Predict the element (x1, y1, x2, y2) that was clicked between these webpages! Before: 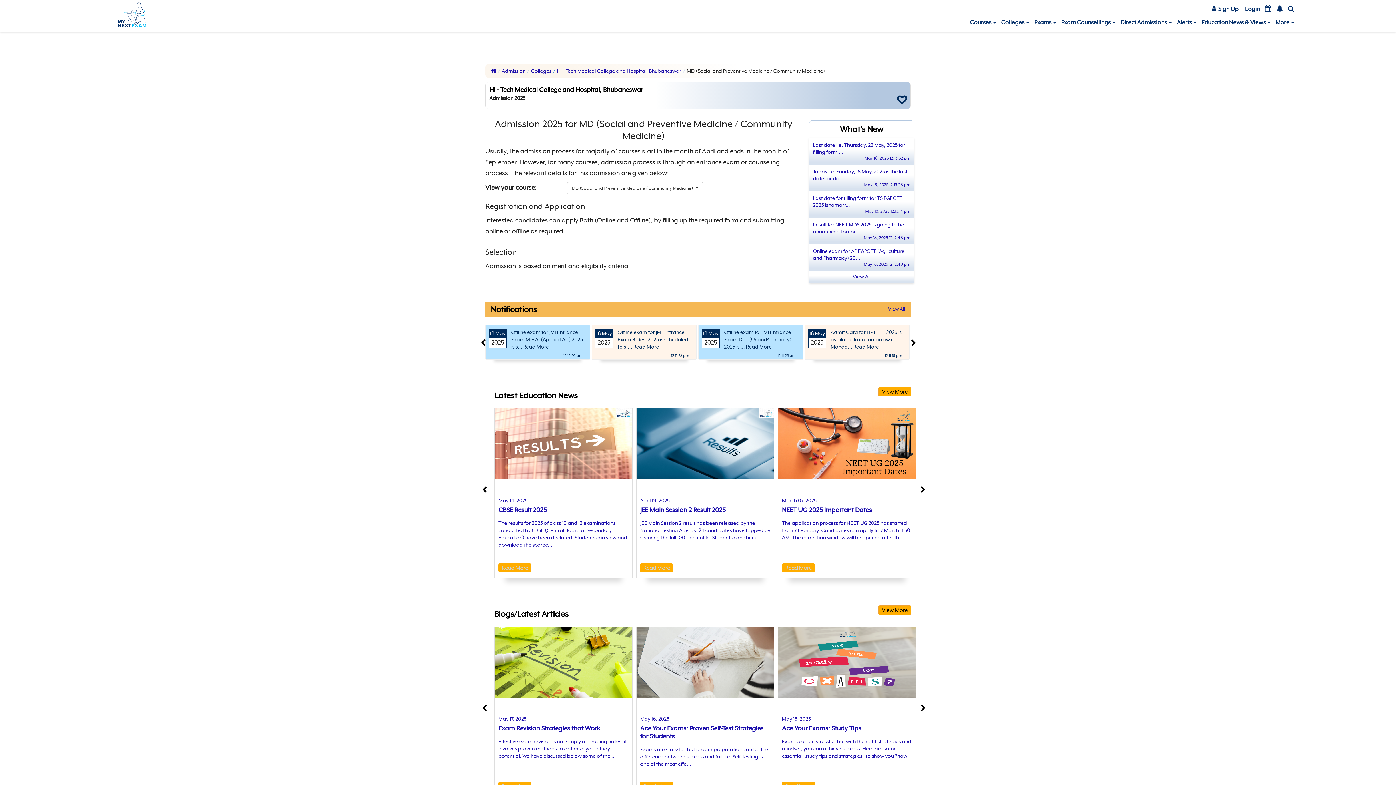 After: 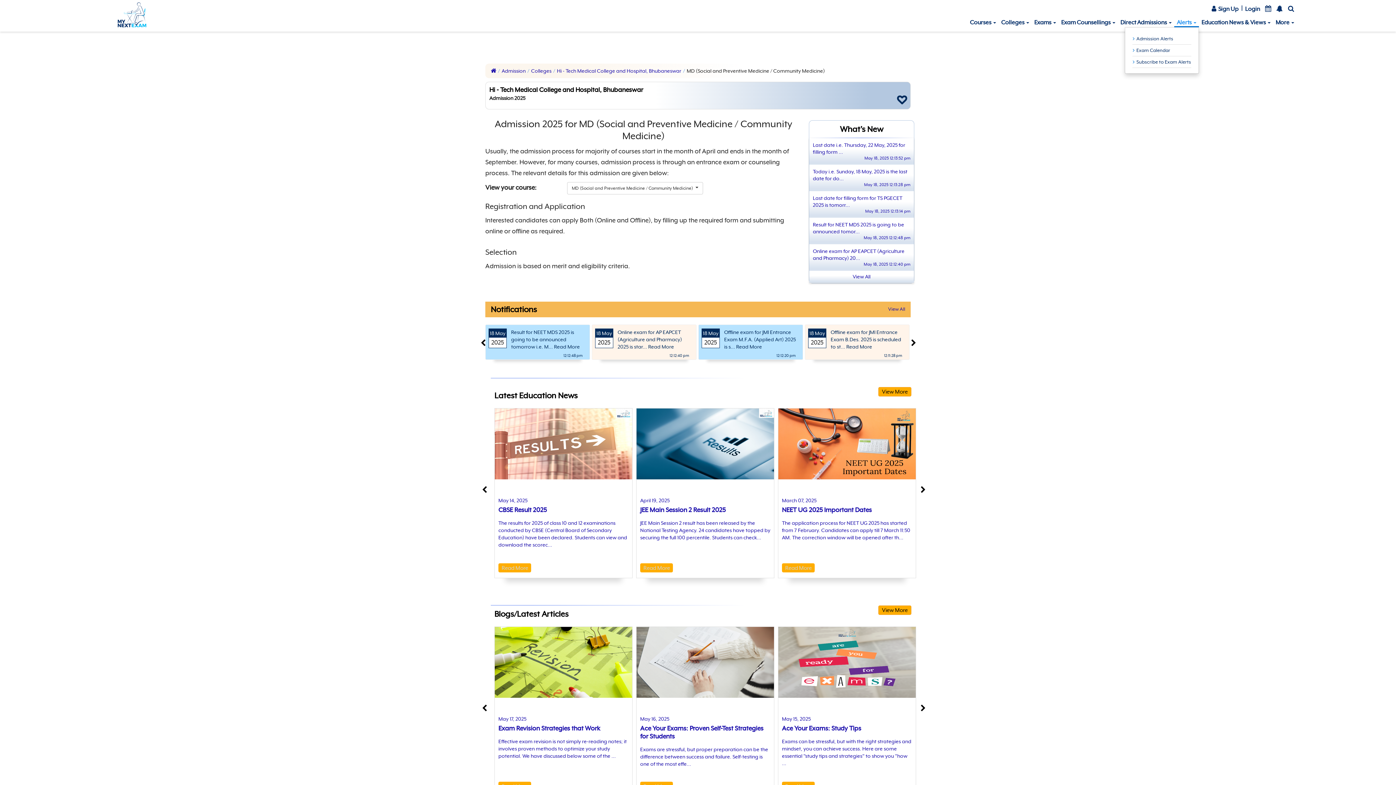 Action: label: Alerts  bbox: (1174, 13, 1199, 26)